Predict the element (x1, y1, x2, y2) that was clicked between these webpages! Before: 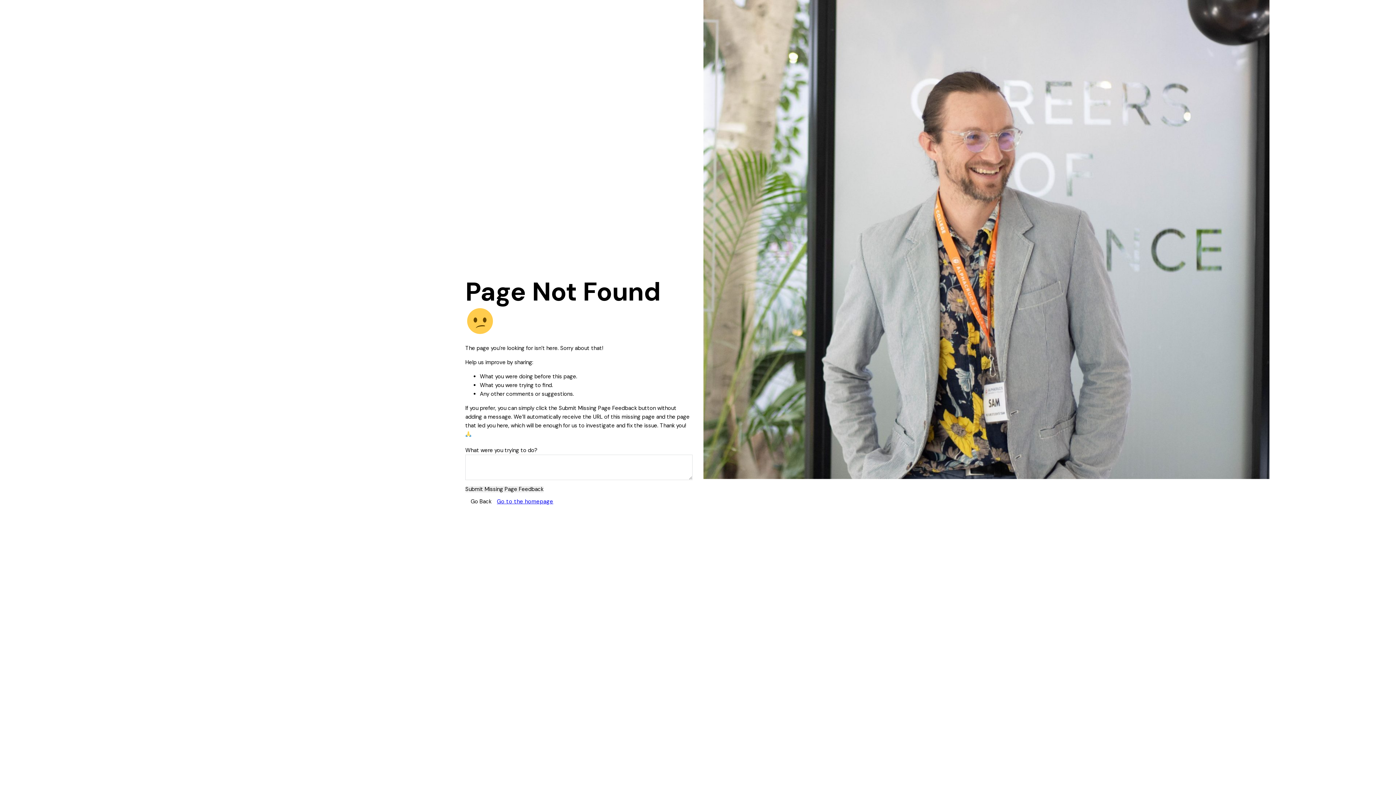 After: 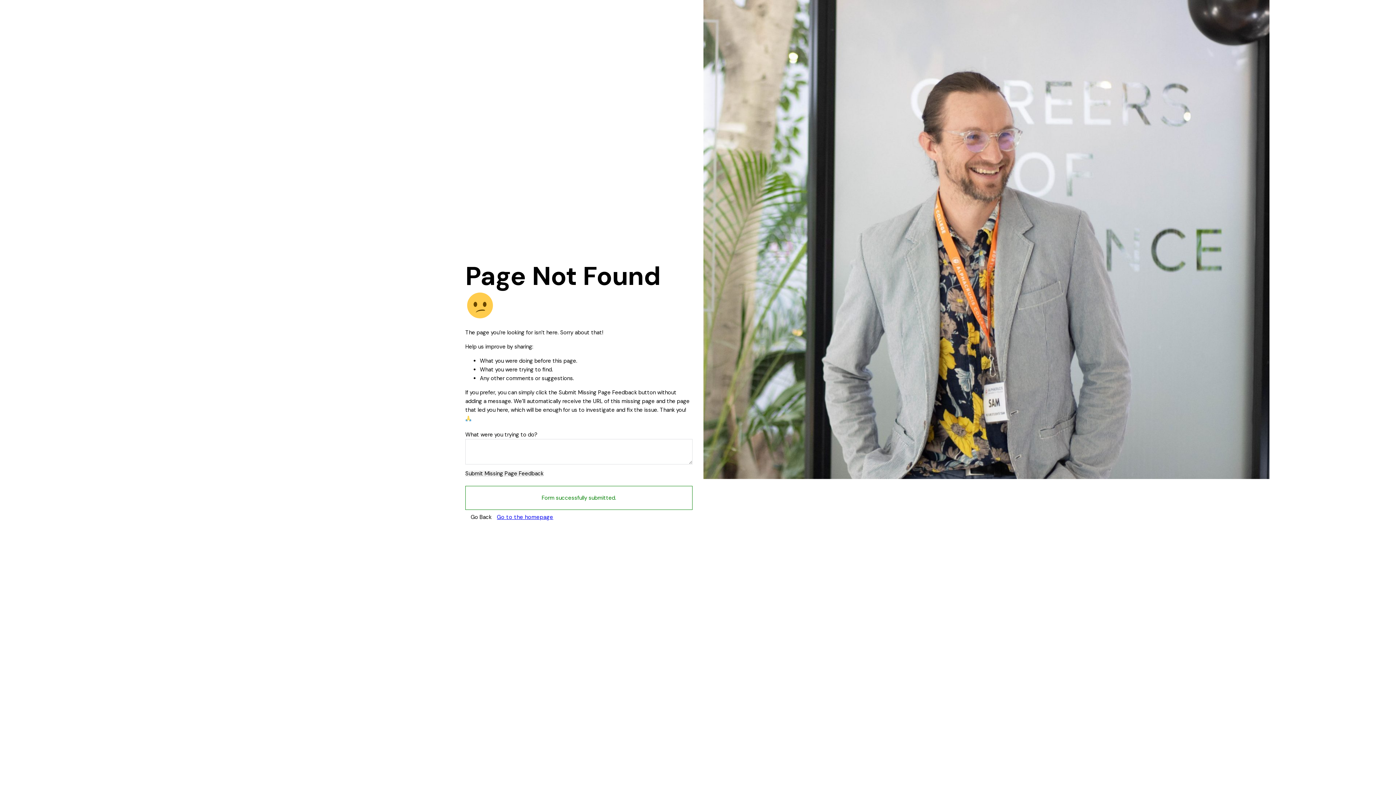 Action: label: Submit Missing Page Feedback bbox: (465, 486, 543, 492)